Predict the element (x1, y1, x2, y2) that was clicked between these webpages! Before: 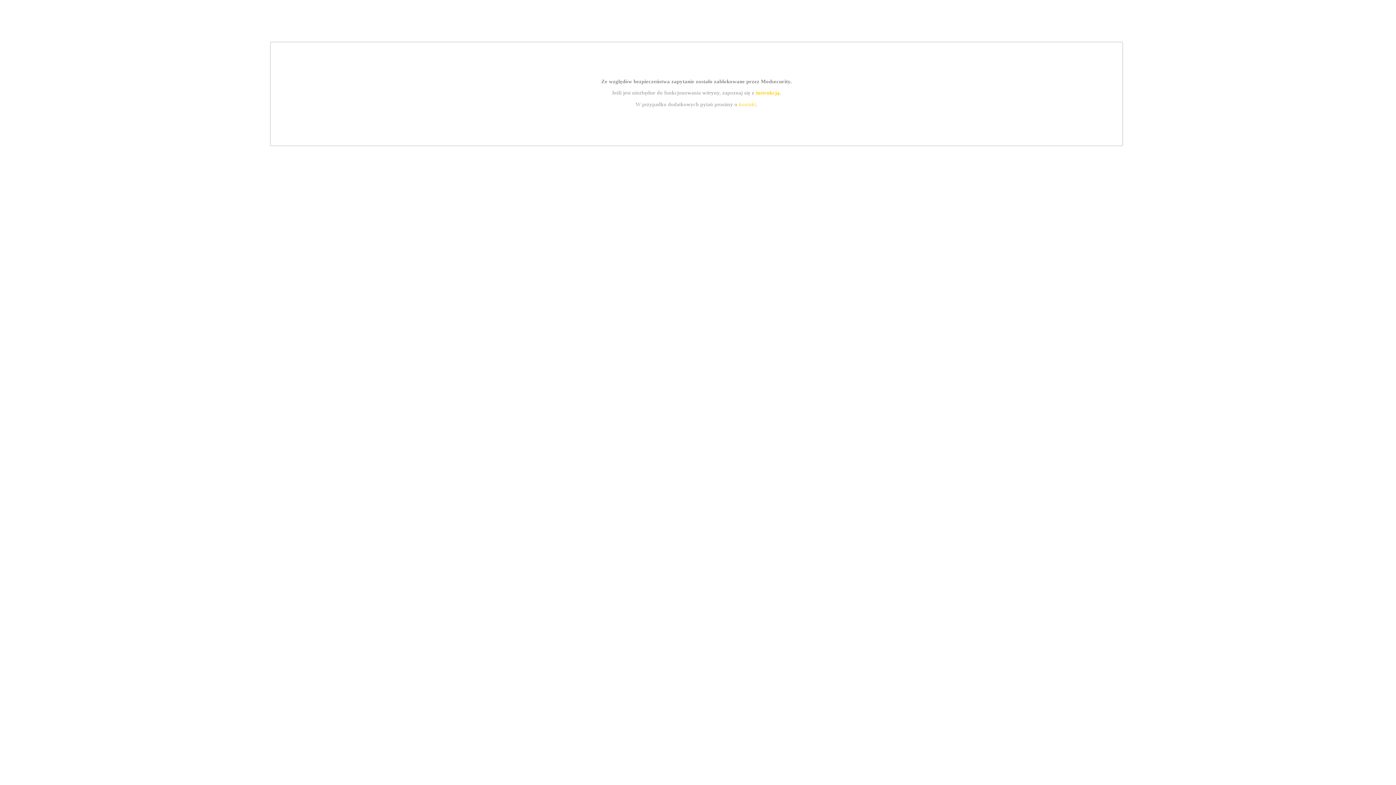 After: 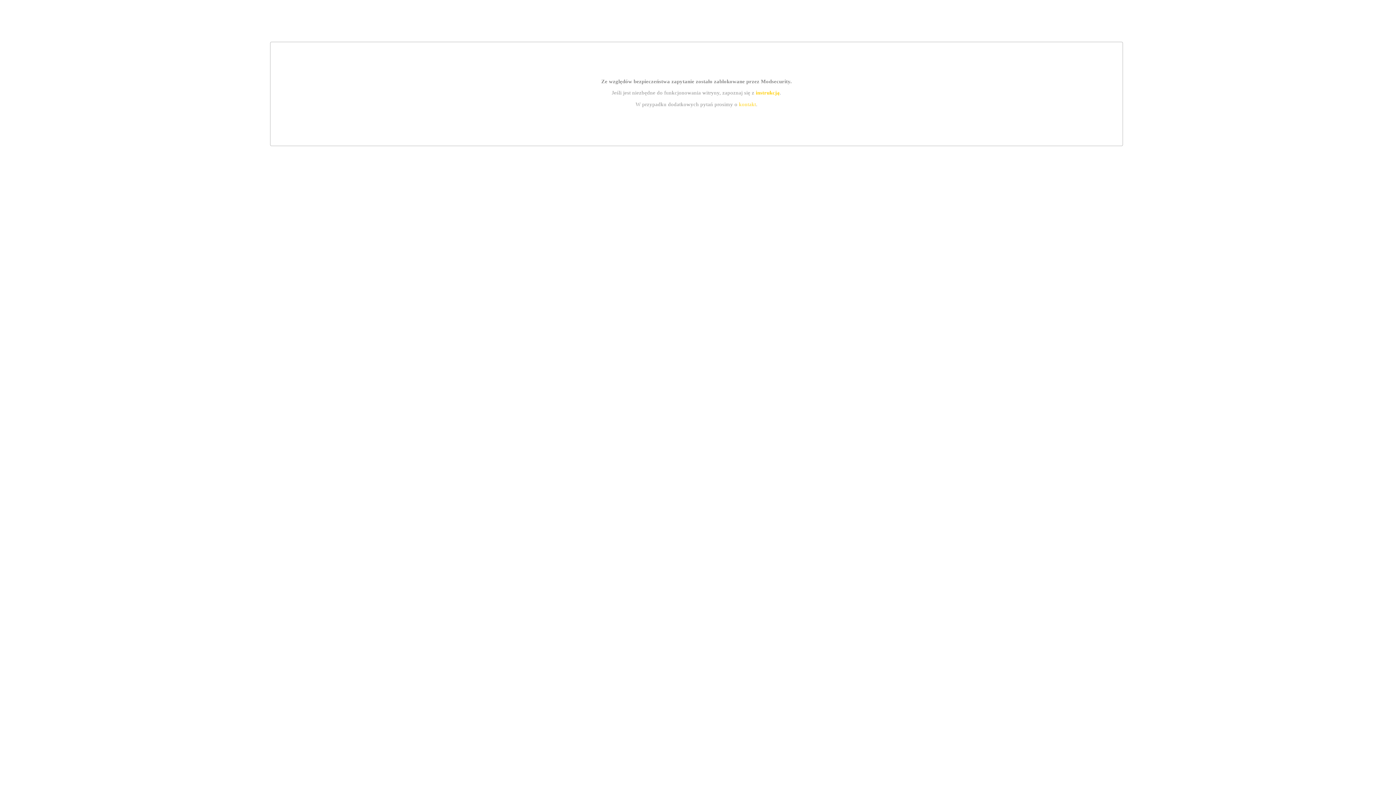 Action: label: instrukcją bbox: (755, 89, 779, 95)